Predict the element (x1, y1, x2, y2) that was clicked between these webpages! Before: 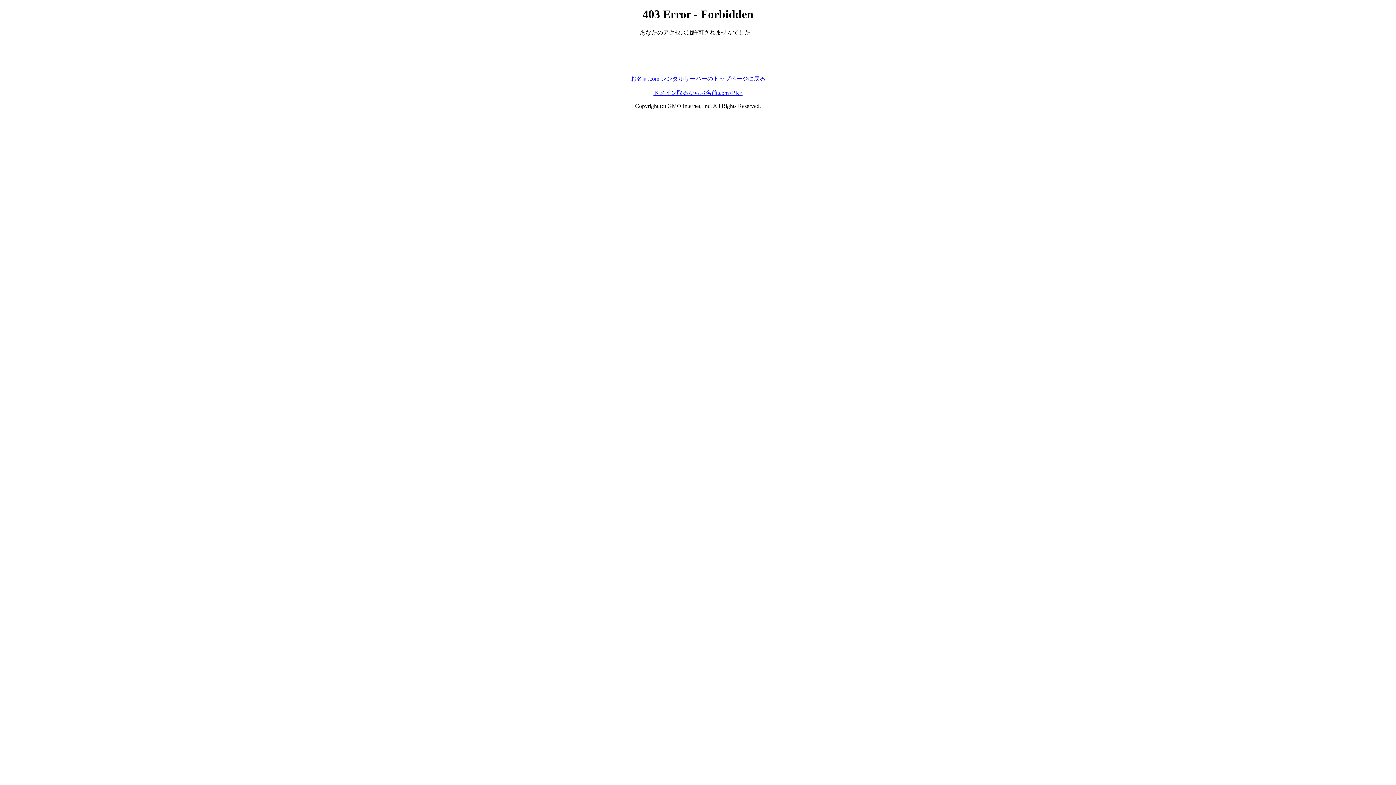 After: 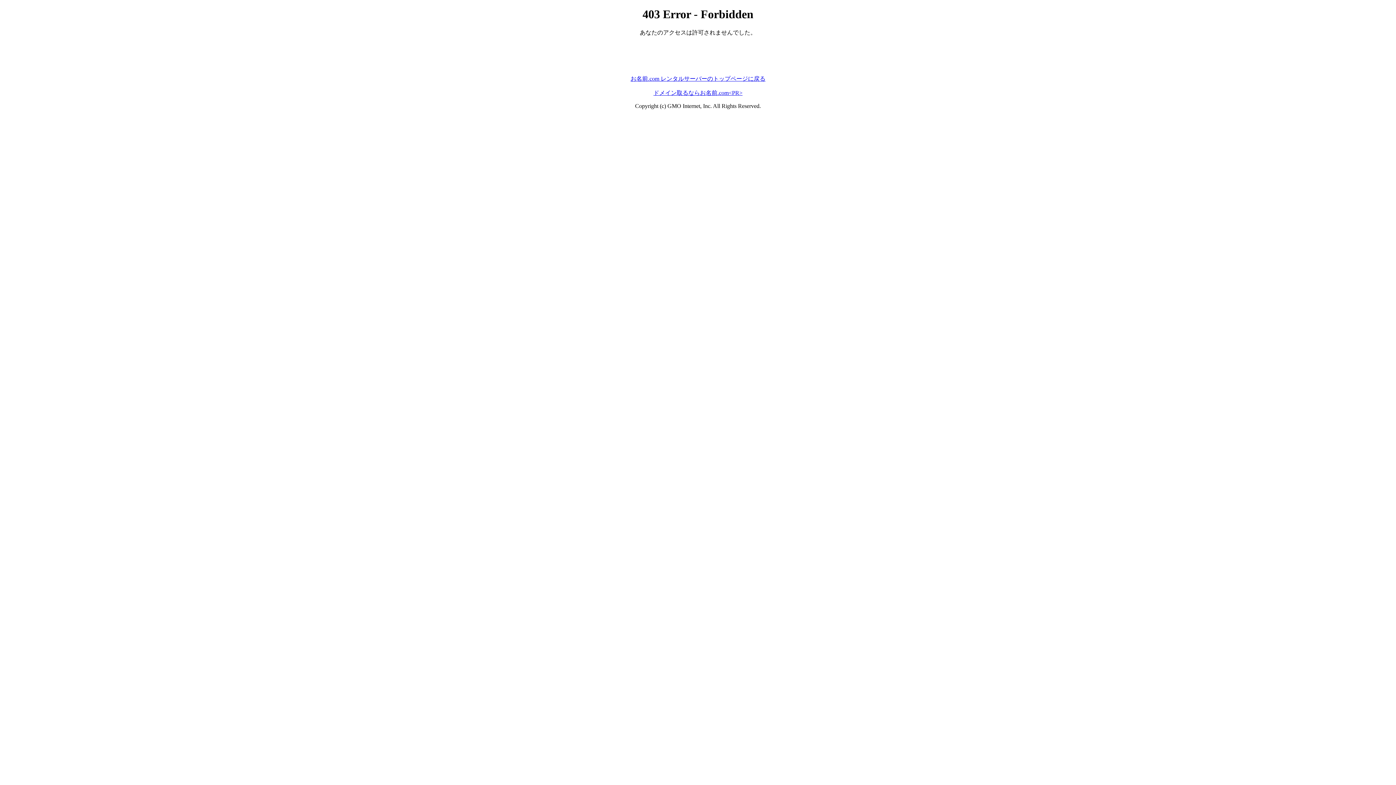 Action: bbox: (630, 75, 765, 81) label: お名前.com レンタルサーバーのトップページに戻る